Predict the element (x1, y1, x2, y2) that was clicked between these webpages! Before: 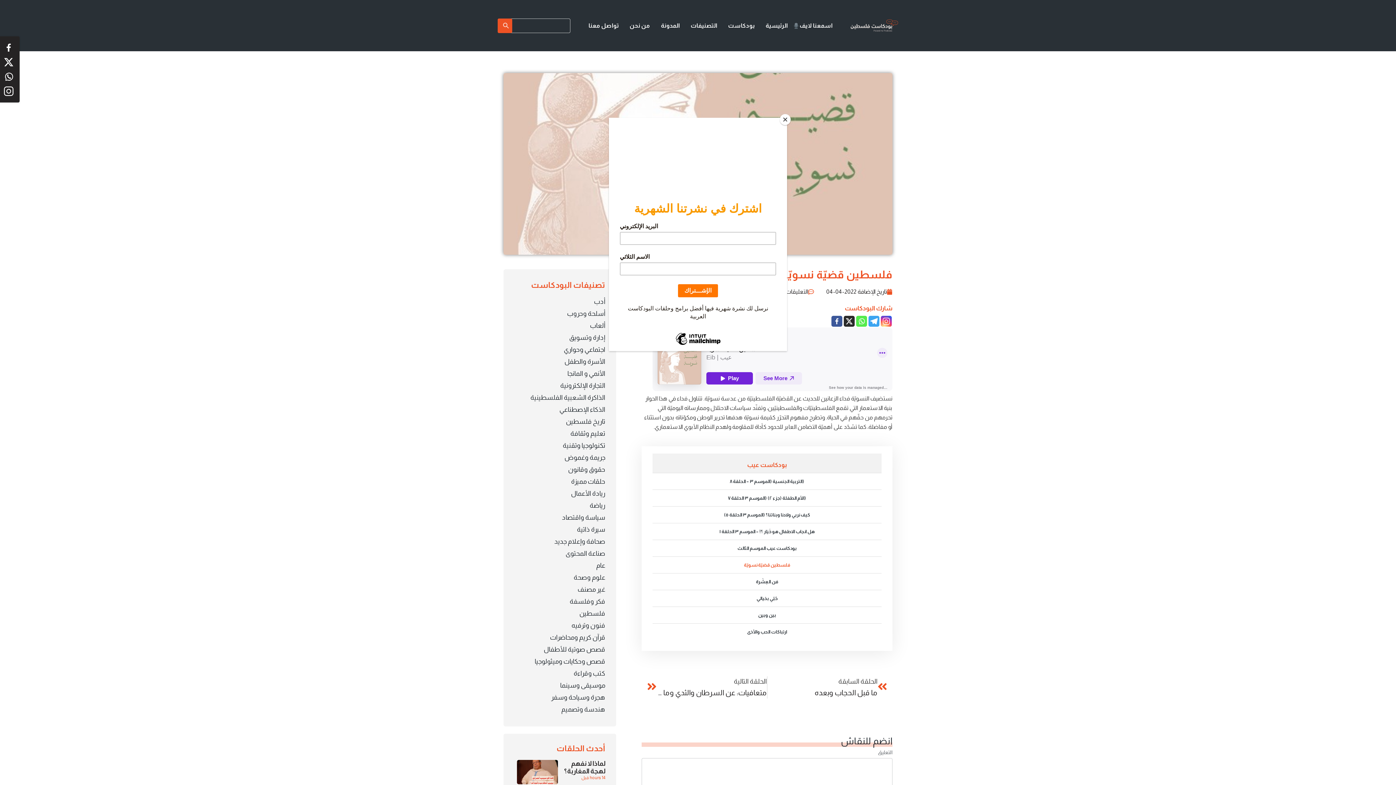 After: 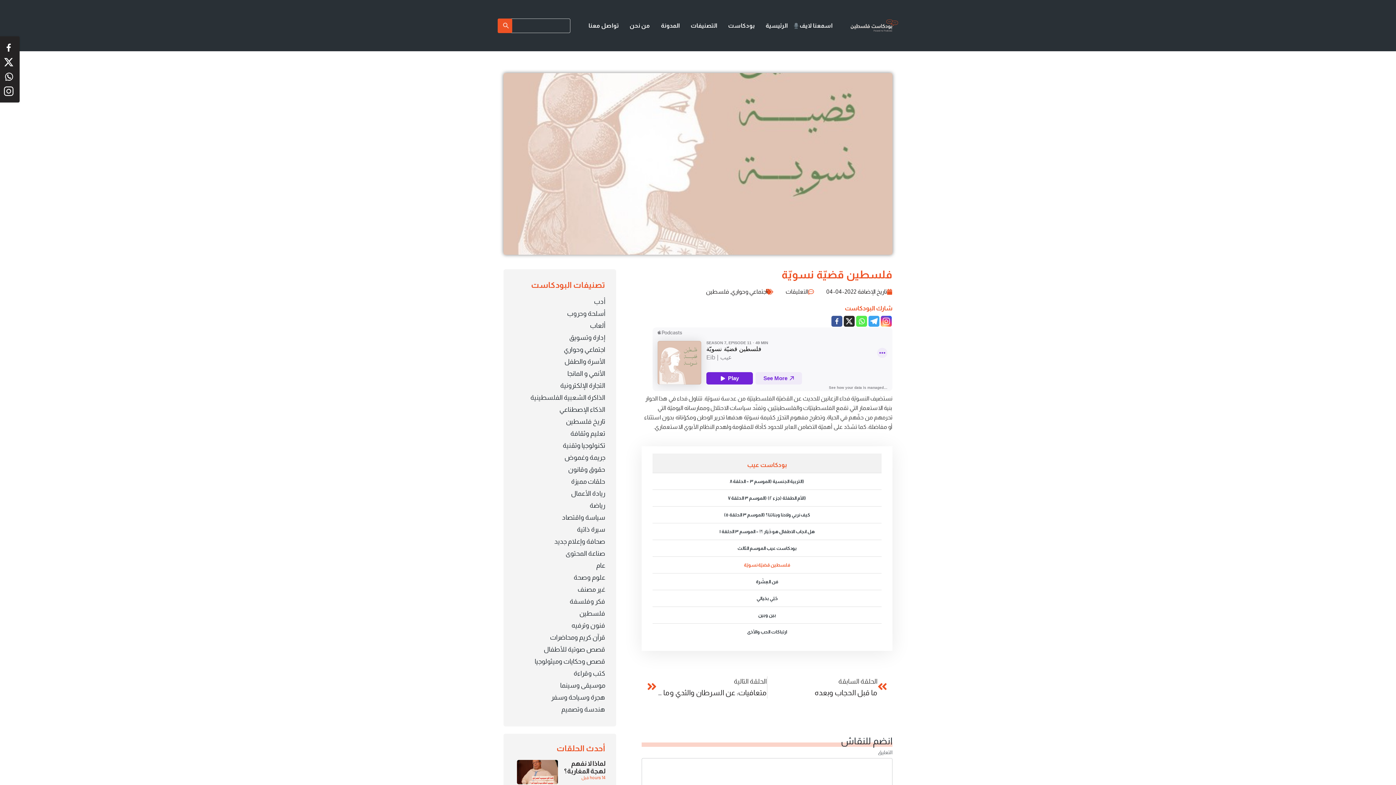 Action: label: Close bbox: (780, 114, 790, 125)